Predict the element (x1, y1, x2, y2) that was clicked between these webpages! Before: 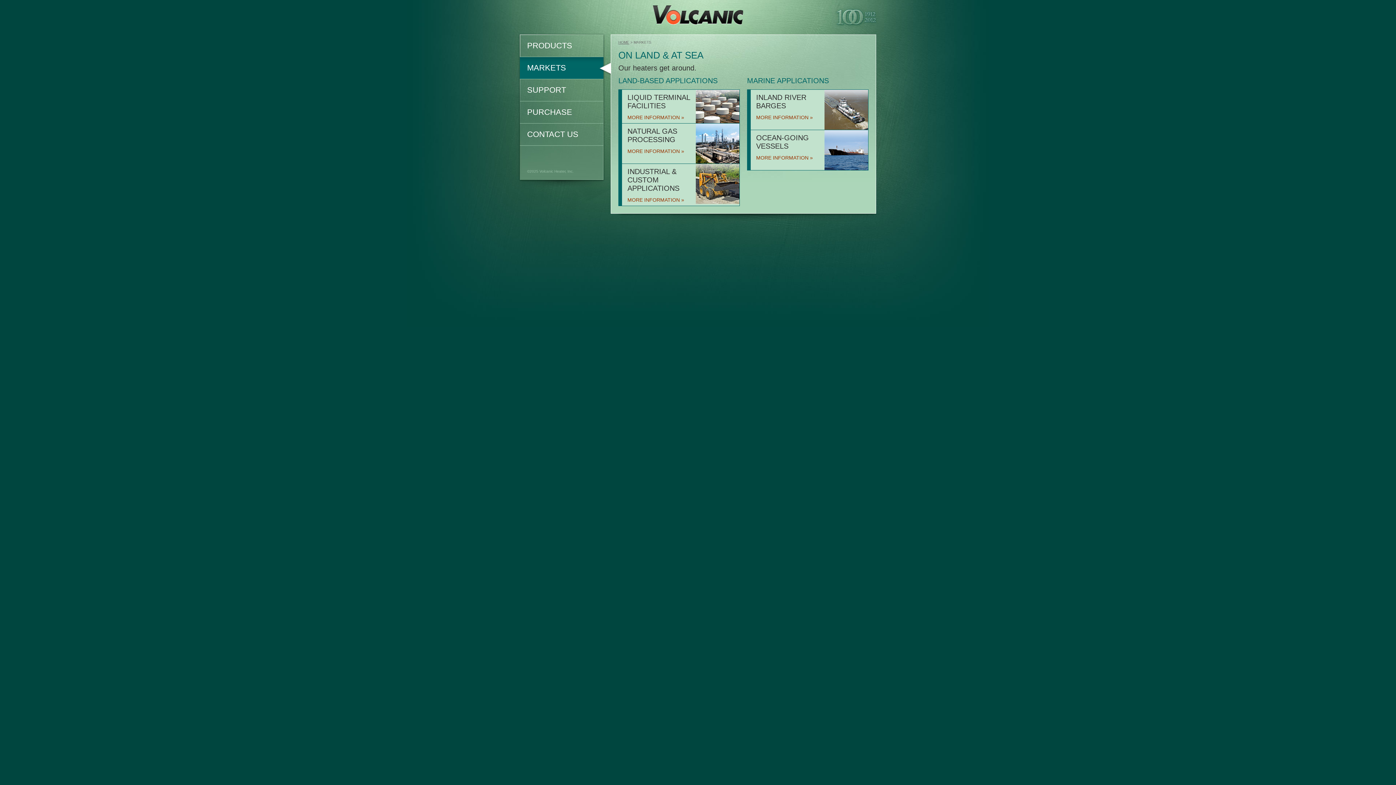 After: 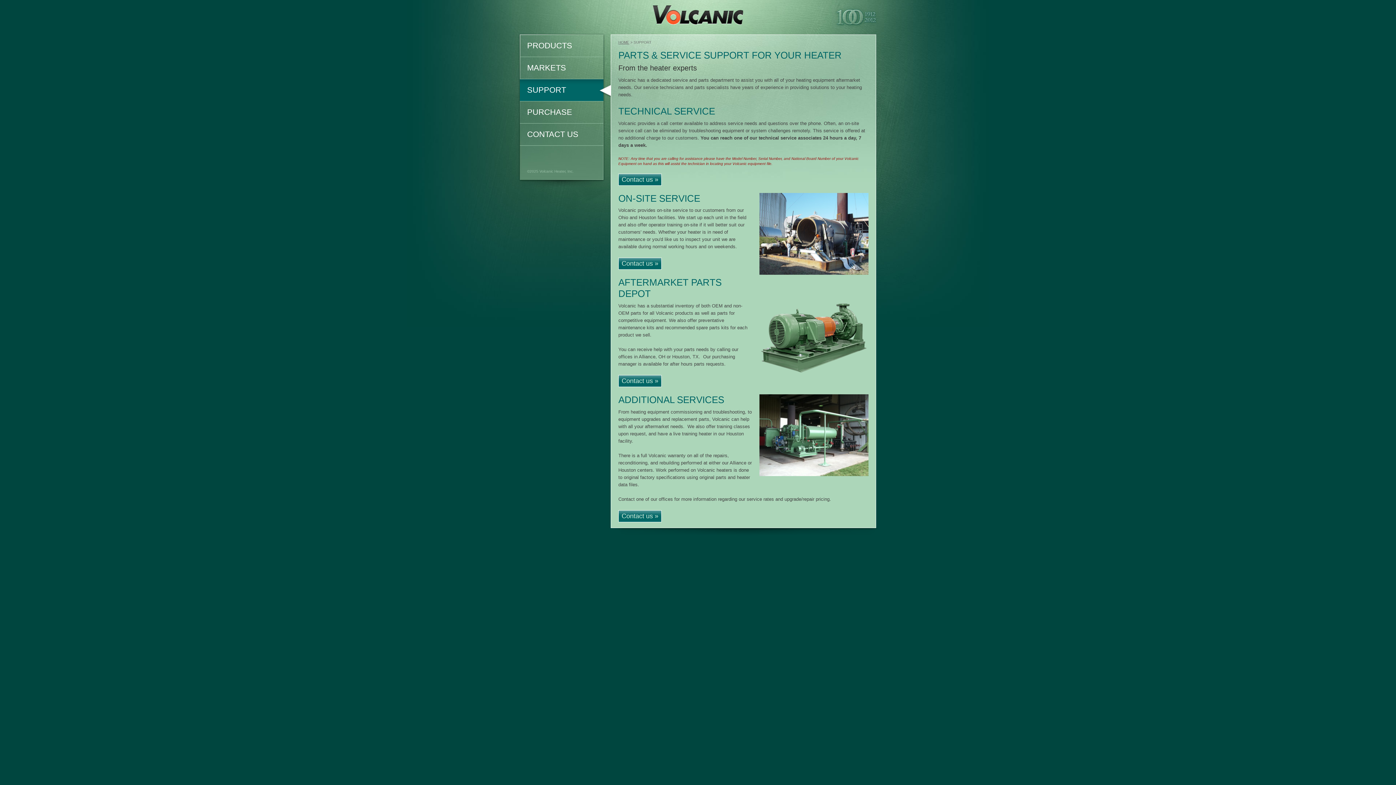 Action: label: SUPPORT bbox: (520, 79, 603, 101)